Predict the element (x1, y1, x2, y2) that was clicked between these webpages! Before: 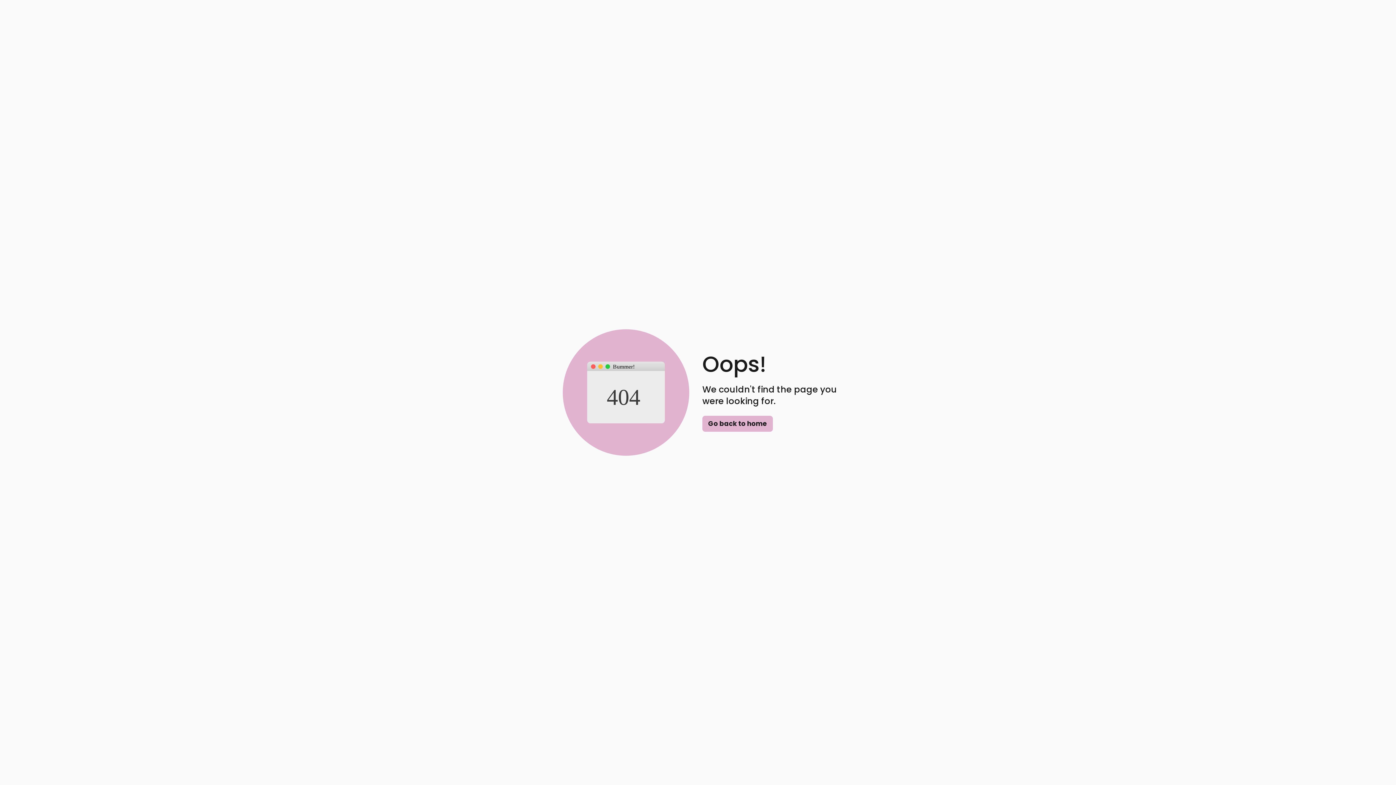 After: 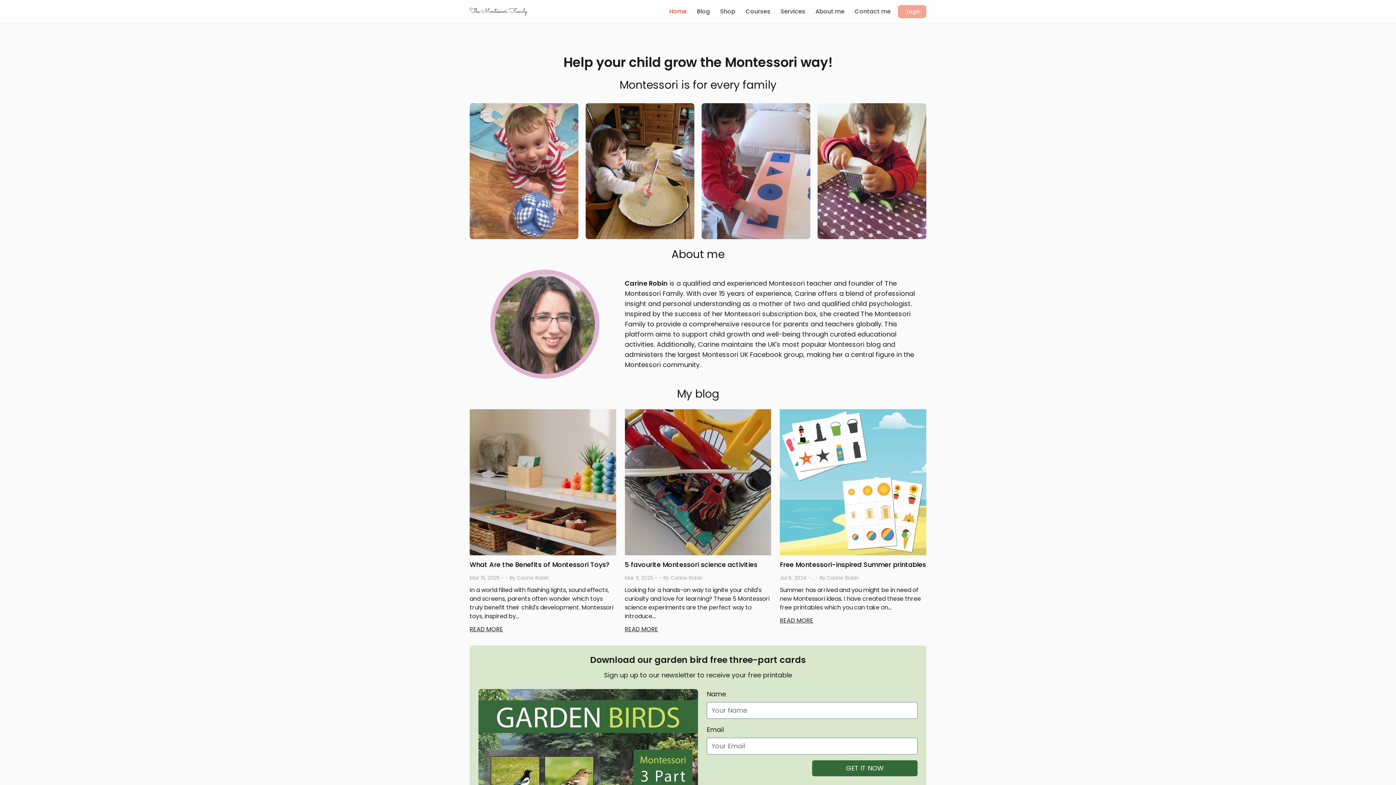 Action: label: Go back to home bbox: (702, 416, 773, 432)